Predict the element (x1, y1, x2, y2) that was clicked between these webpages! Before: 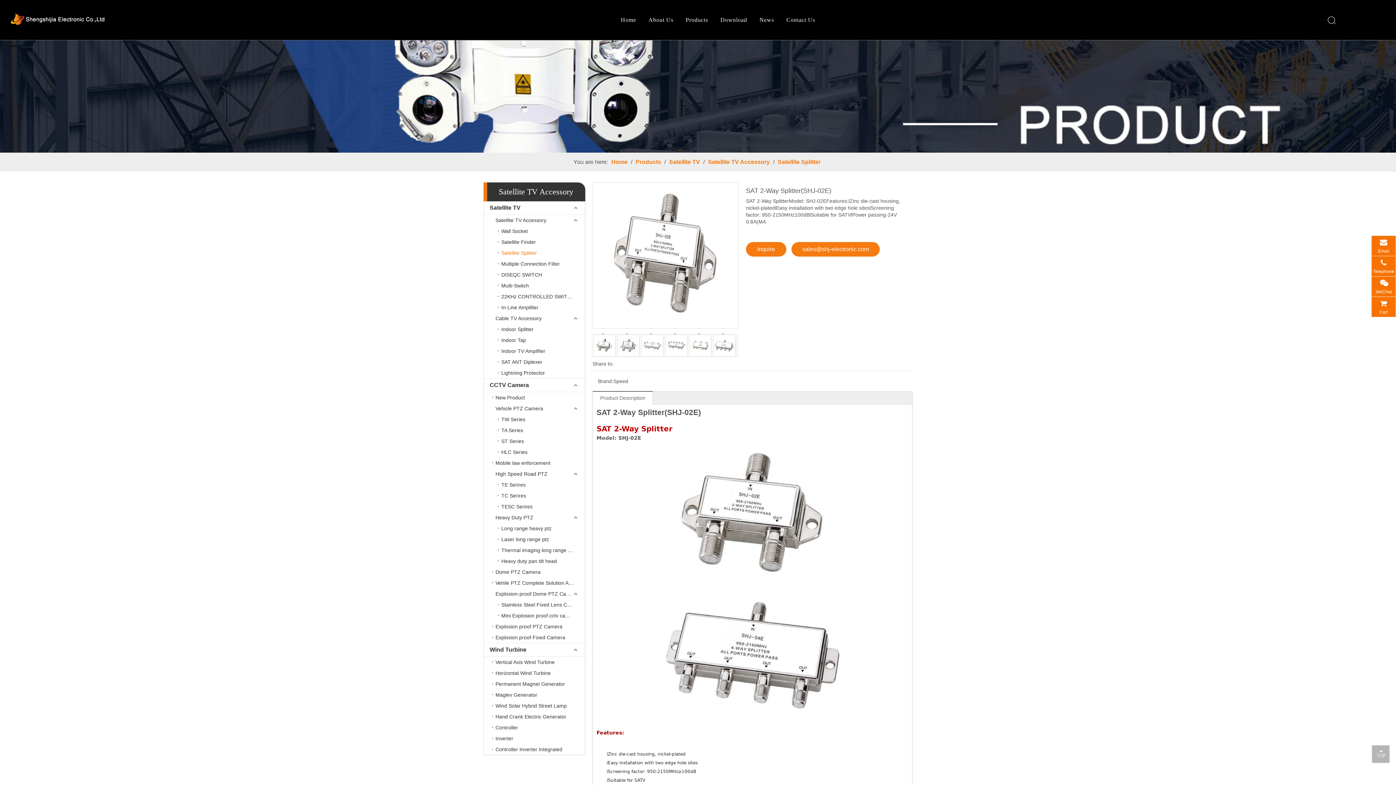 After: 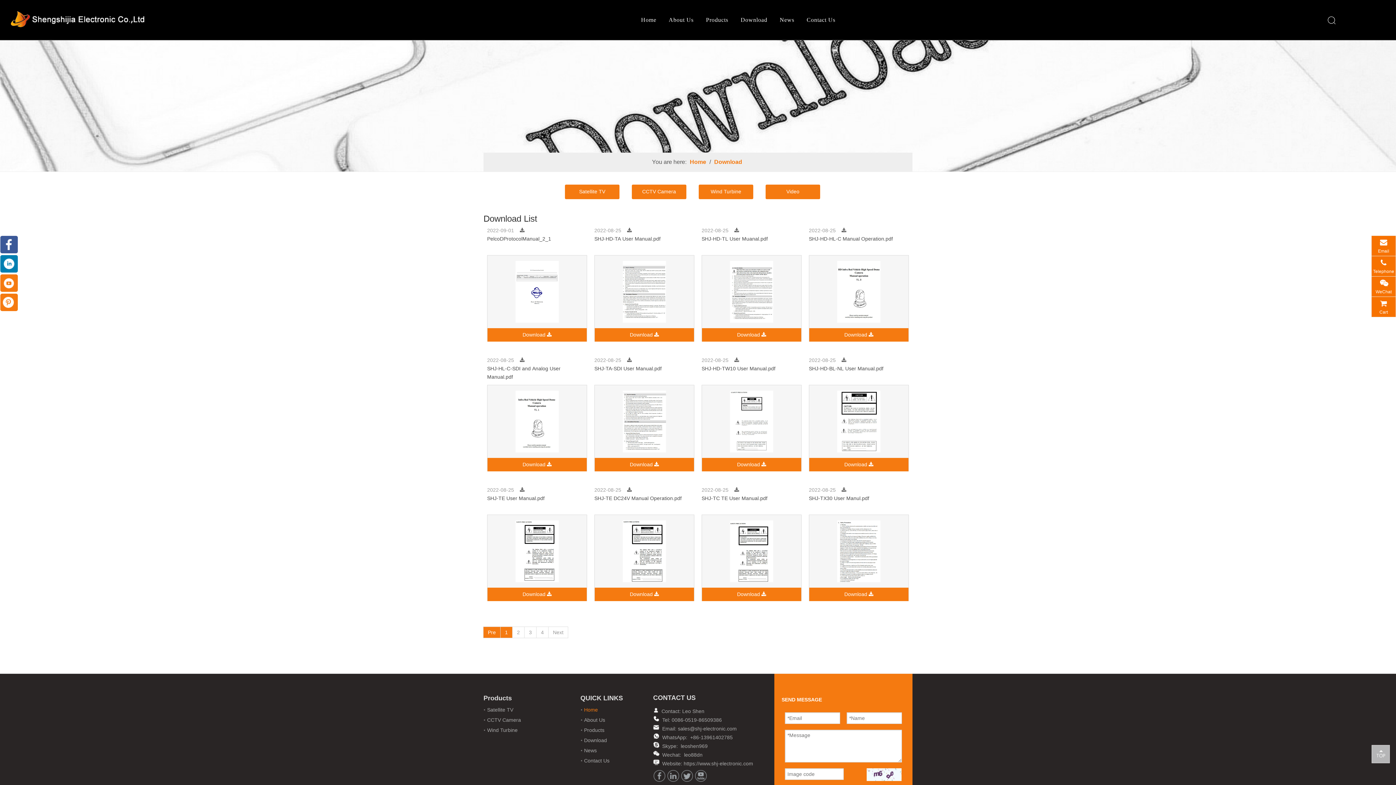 Action: label: Download bbox: (720, 9, 747, 30)